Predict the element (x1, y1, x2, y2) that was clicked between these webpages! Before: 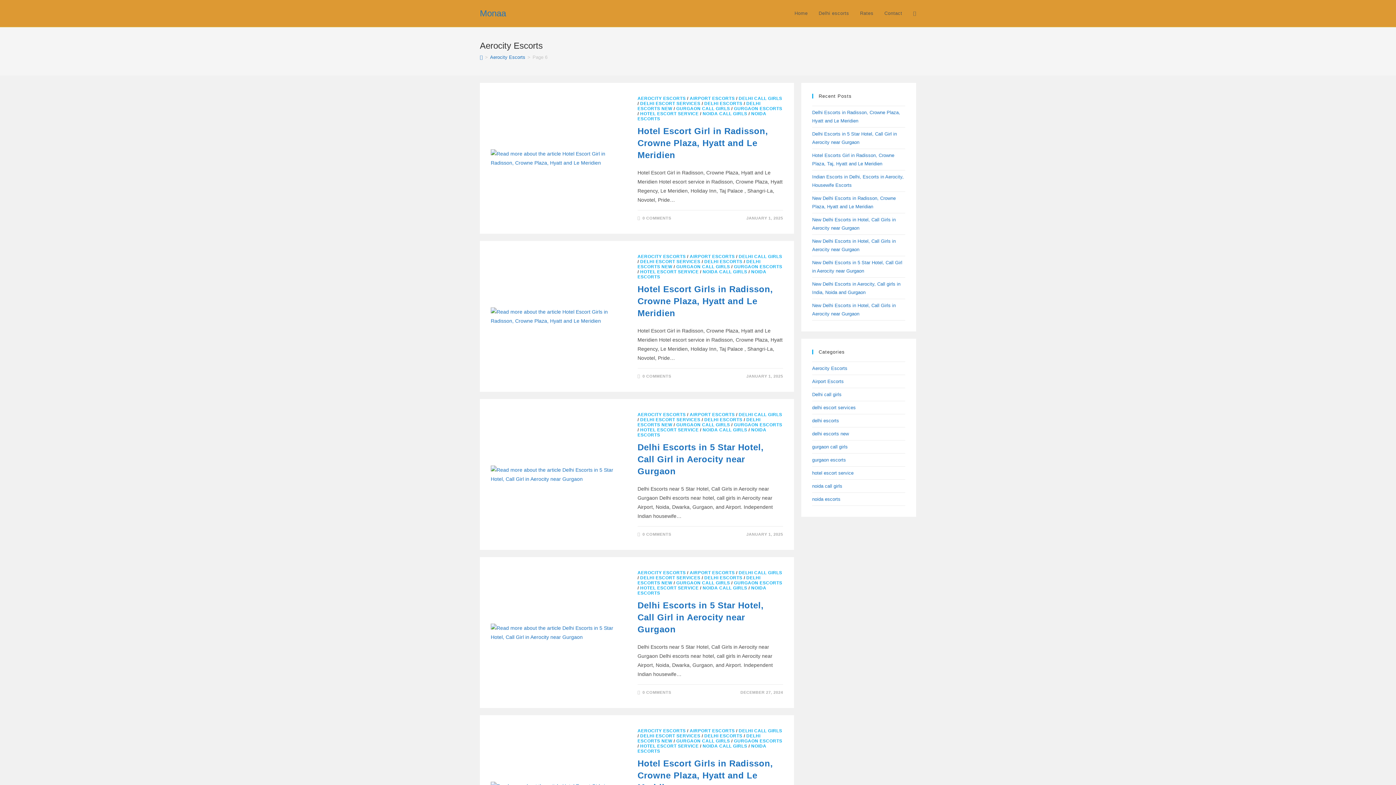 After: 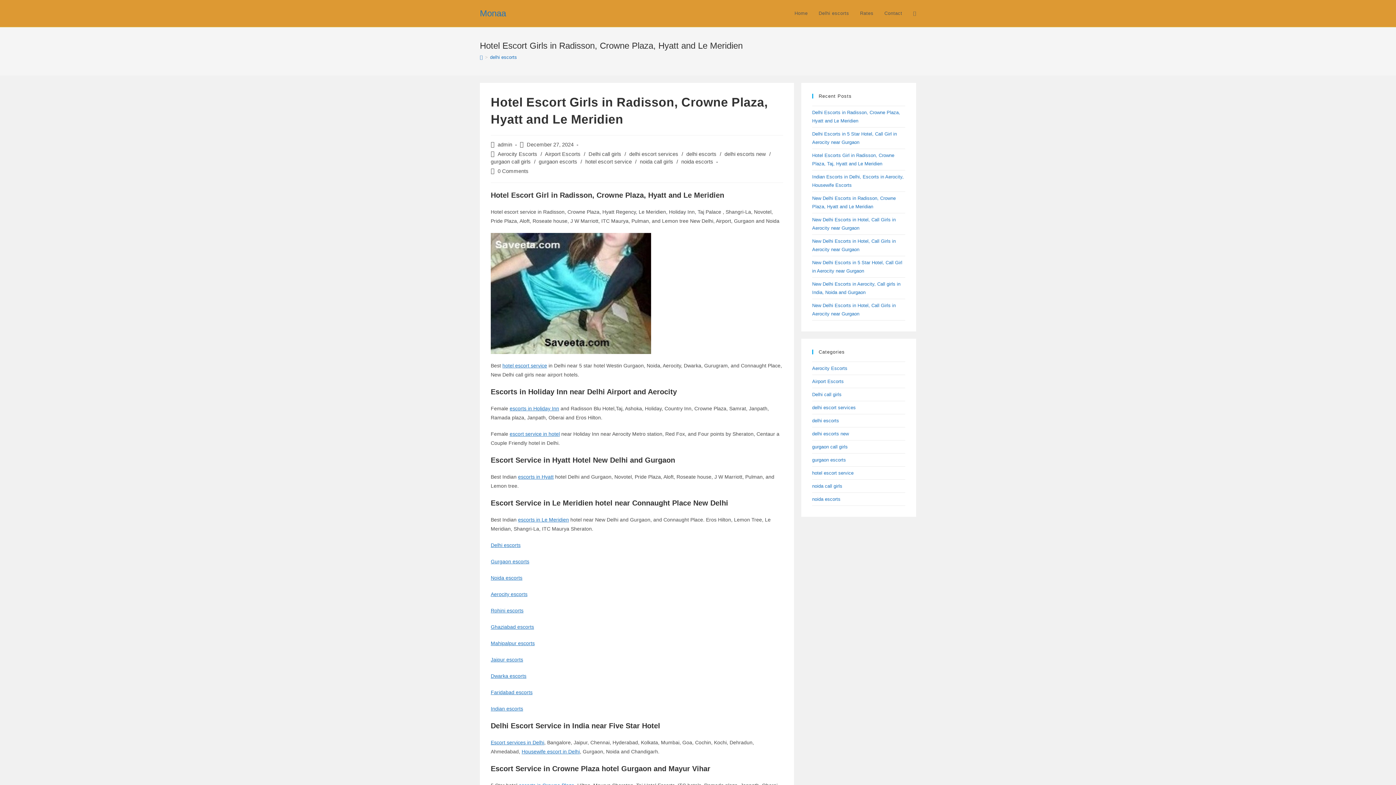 Action: label: Hotel Escort Girls in Radisson, Crowne Plaza, Hyatt and Le Meridien bbox: (637, 758, 773, 792)